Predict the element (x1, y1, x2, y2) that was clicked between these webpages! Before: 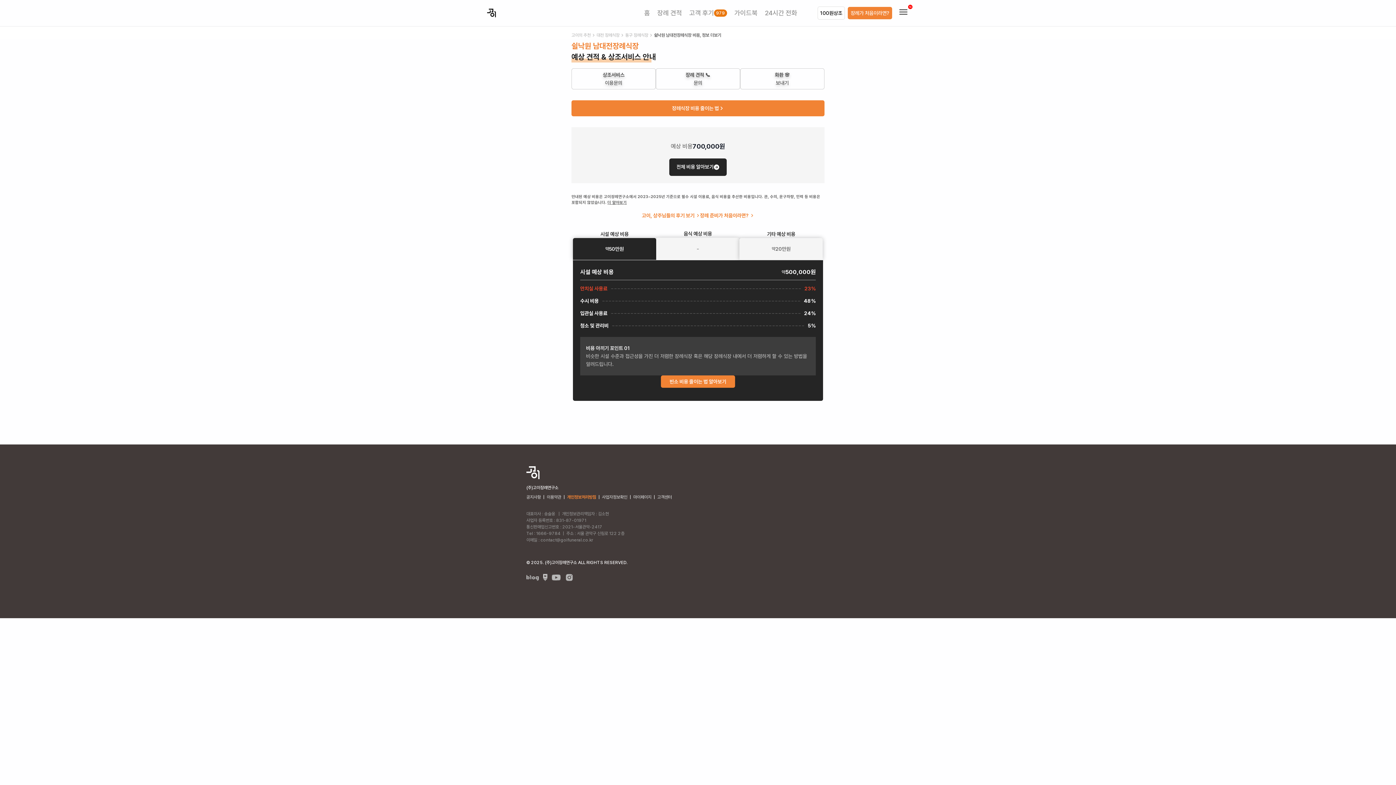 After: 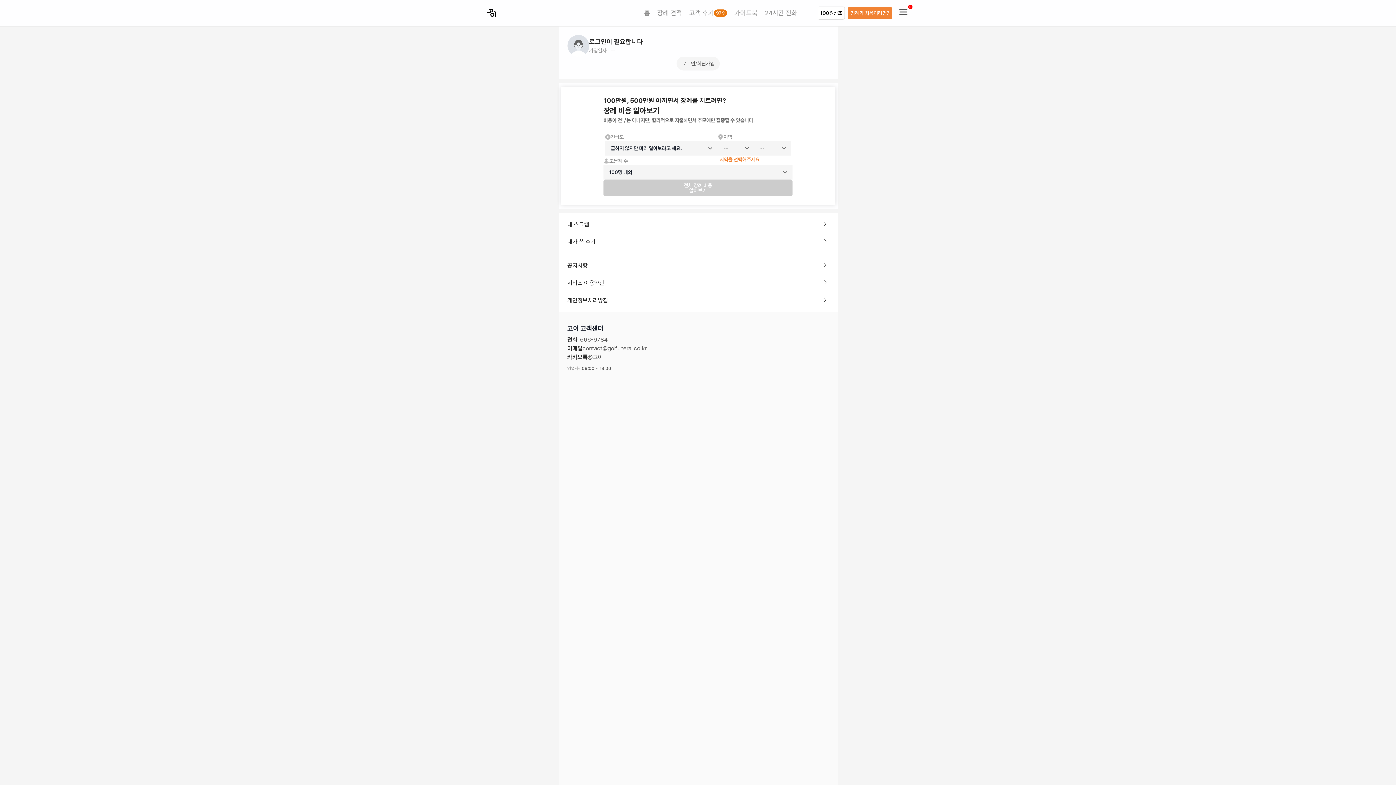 Action: label: 마이페이지 bbox: (633, 494, 657, 500)